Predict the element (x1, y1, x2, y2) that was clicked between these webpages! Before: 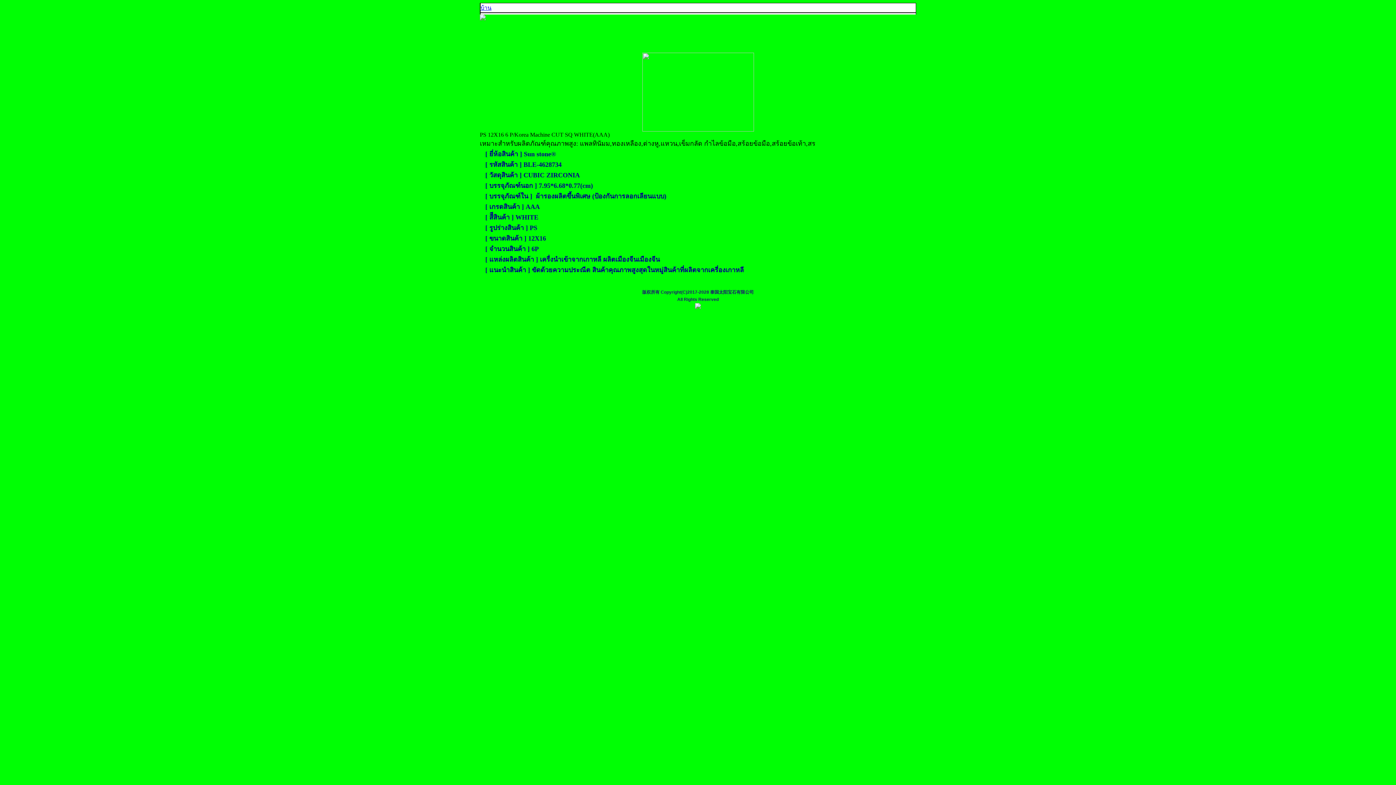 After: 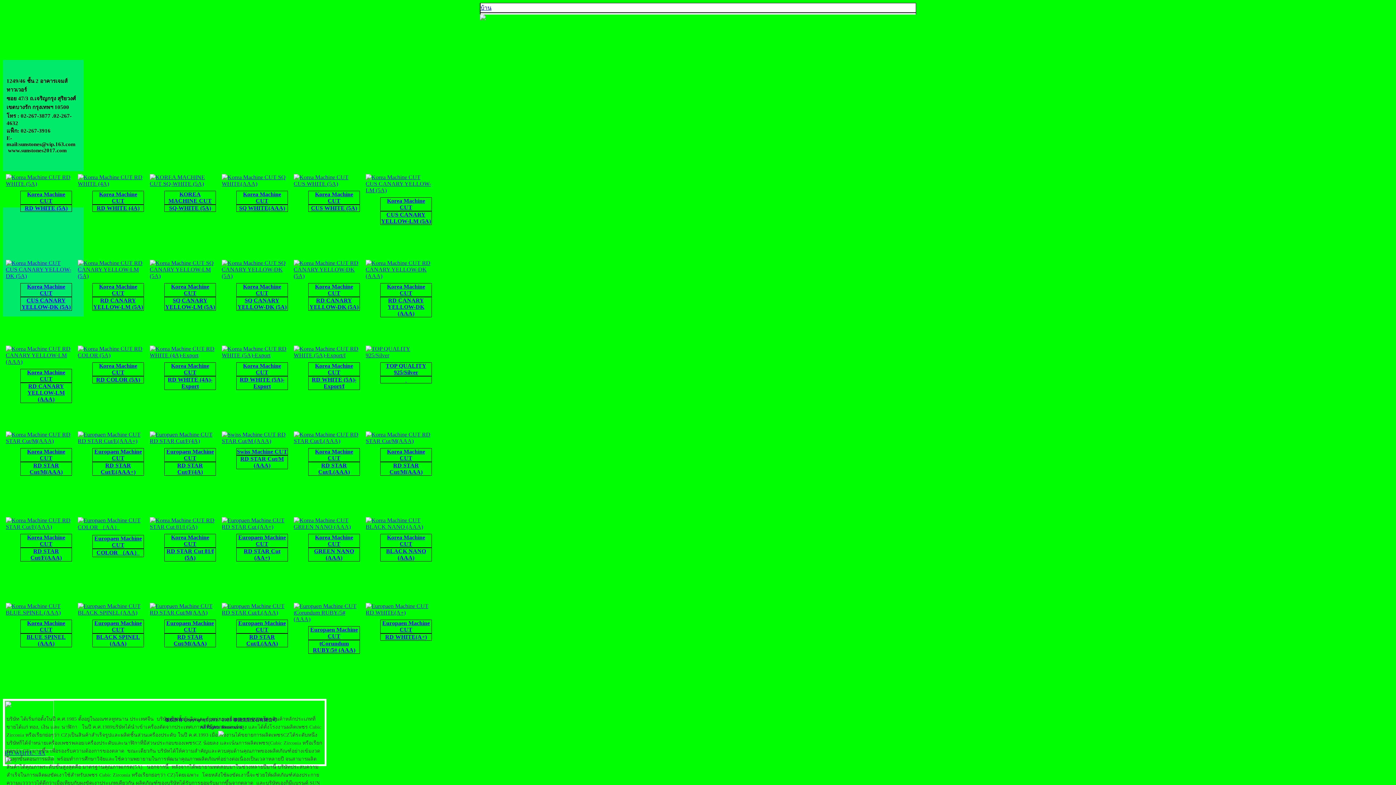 Action: bbox: (480, 15, 485, 21)